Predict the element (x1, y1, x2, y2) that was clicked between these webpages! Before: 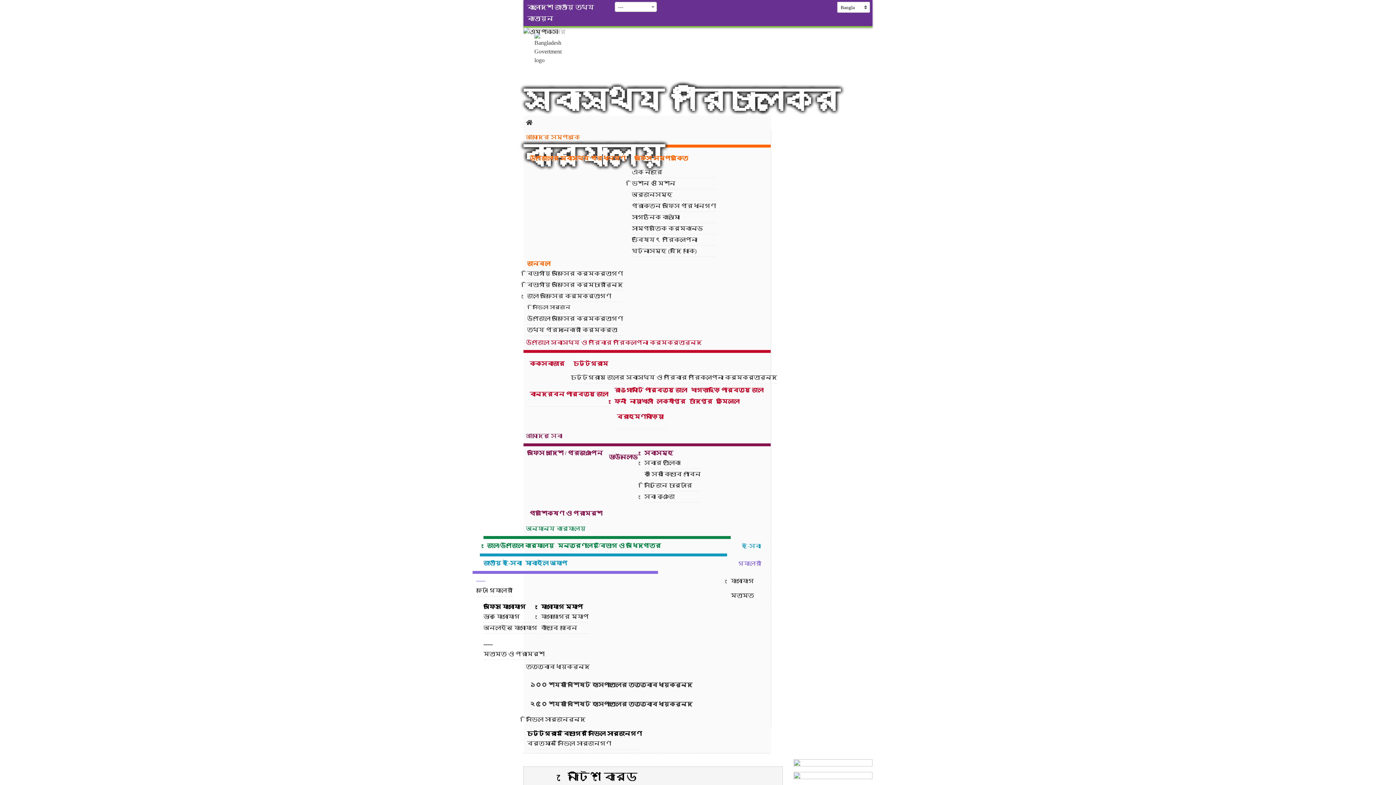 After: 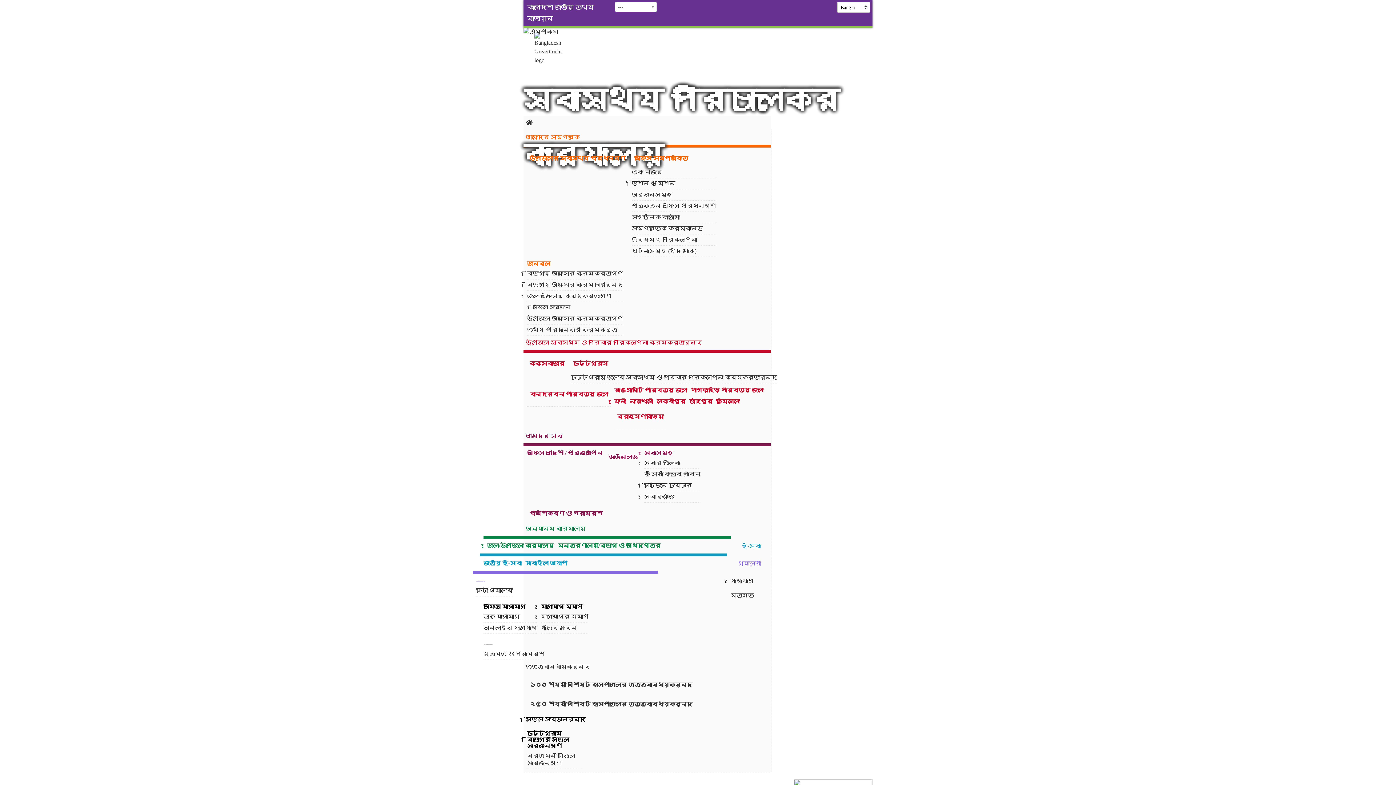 Action: label: সিভিল সার্জনবৃন্দ bbox: (523, 674, 770, 727)